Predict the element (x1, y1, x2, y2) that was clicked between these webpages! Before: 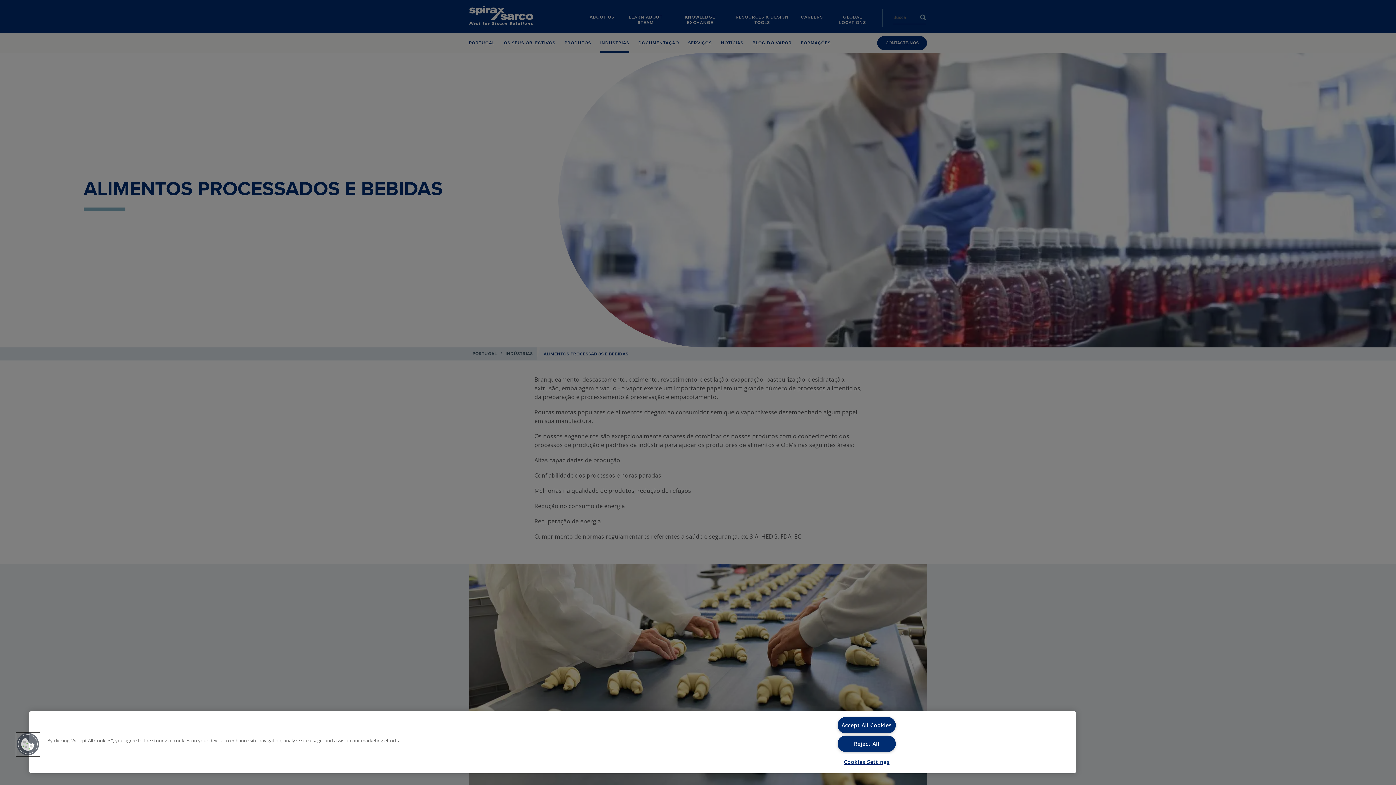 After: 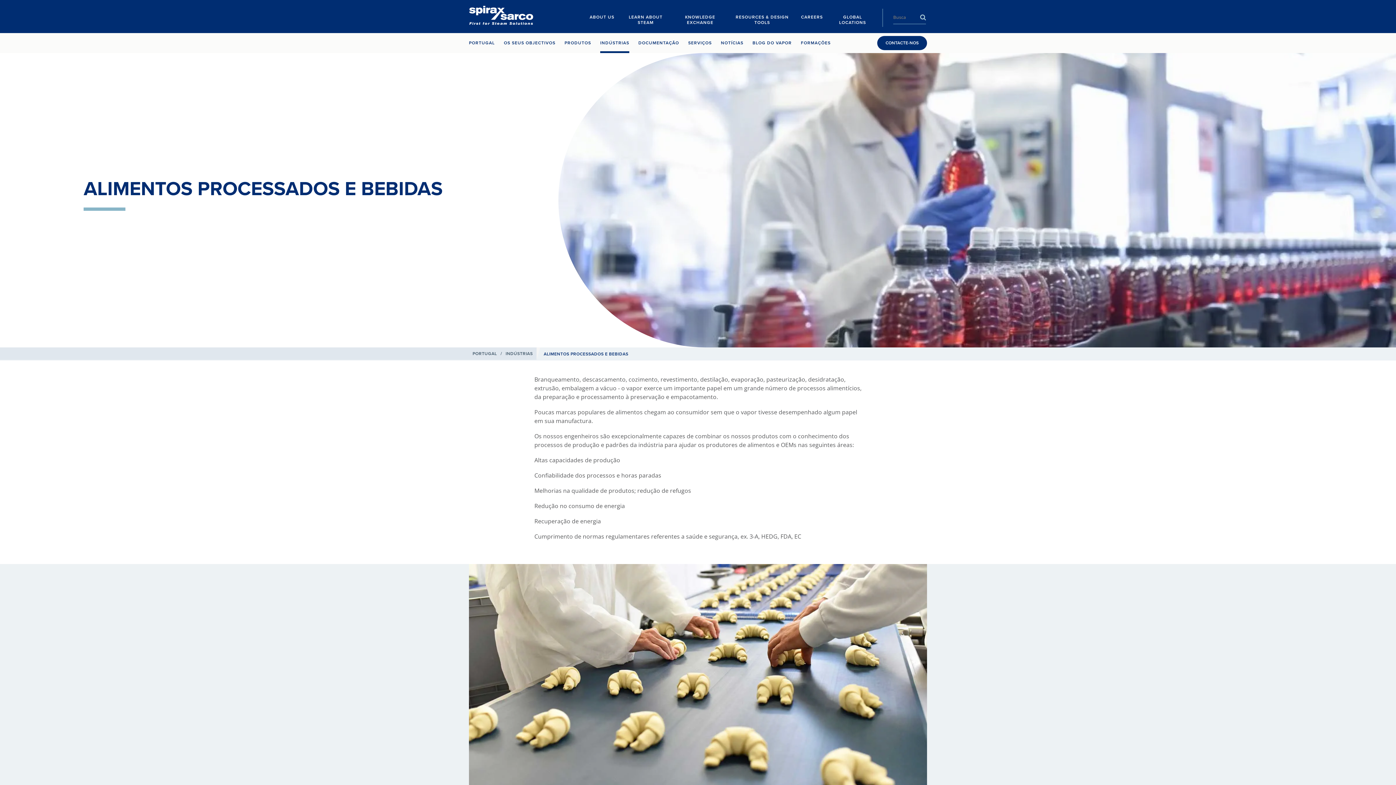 Action: bbox: (837, 717, 896, 733) label: Accept All Cookies